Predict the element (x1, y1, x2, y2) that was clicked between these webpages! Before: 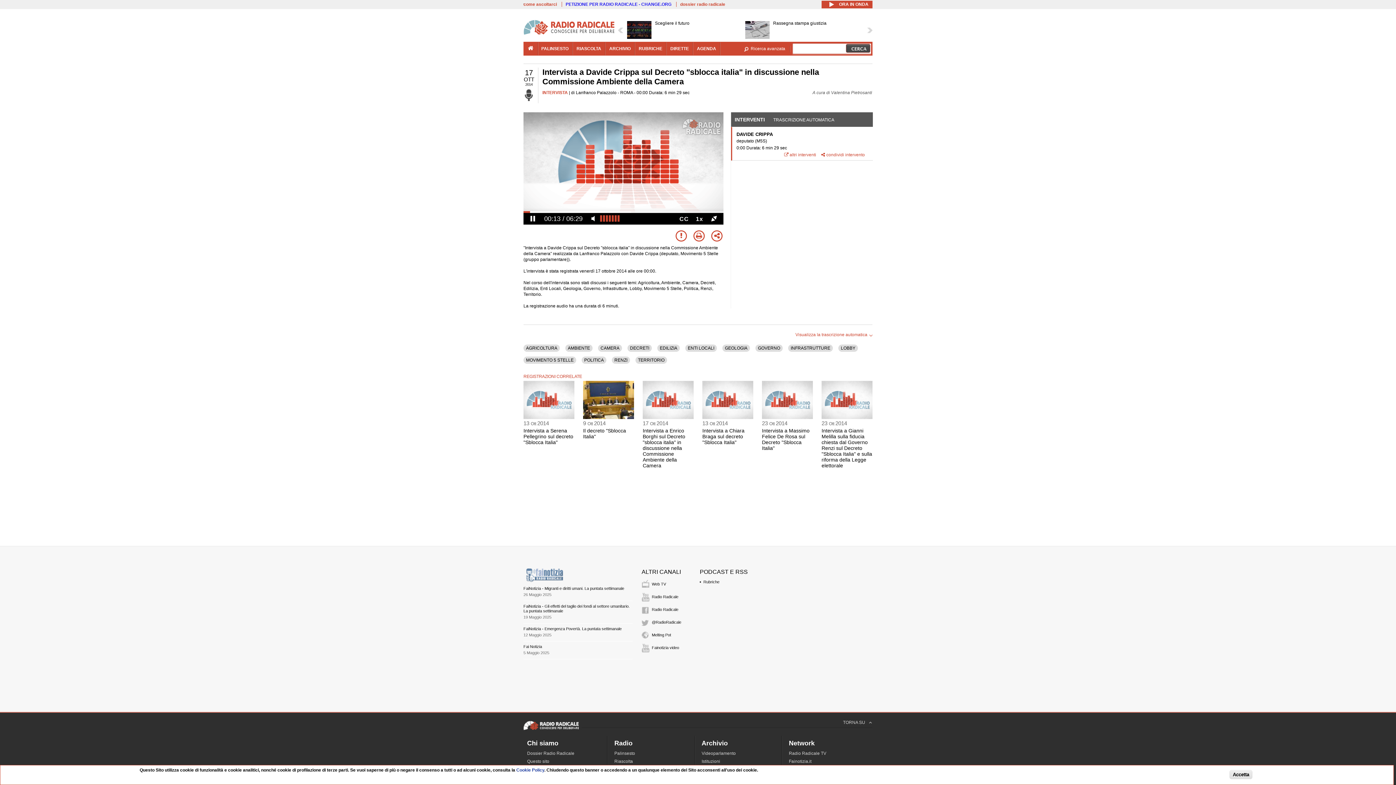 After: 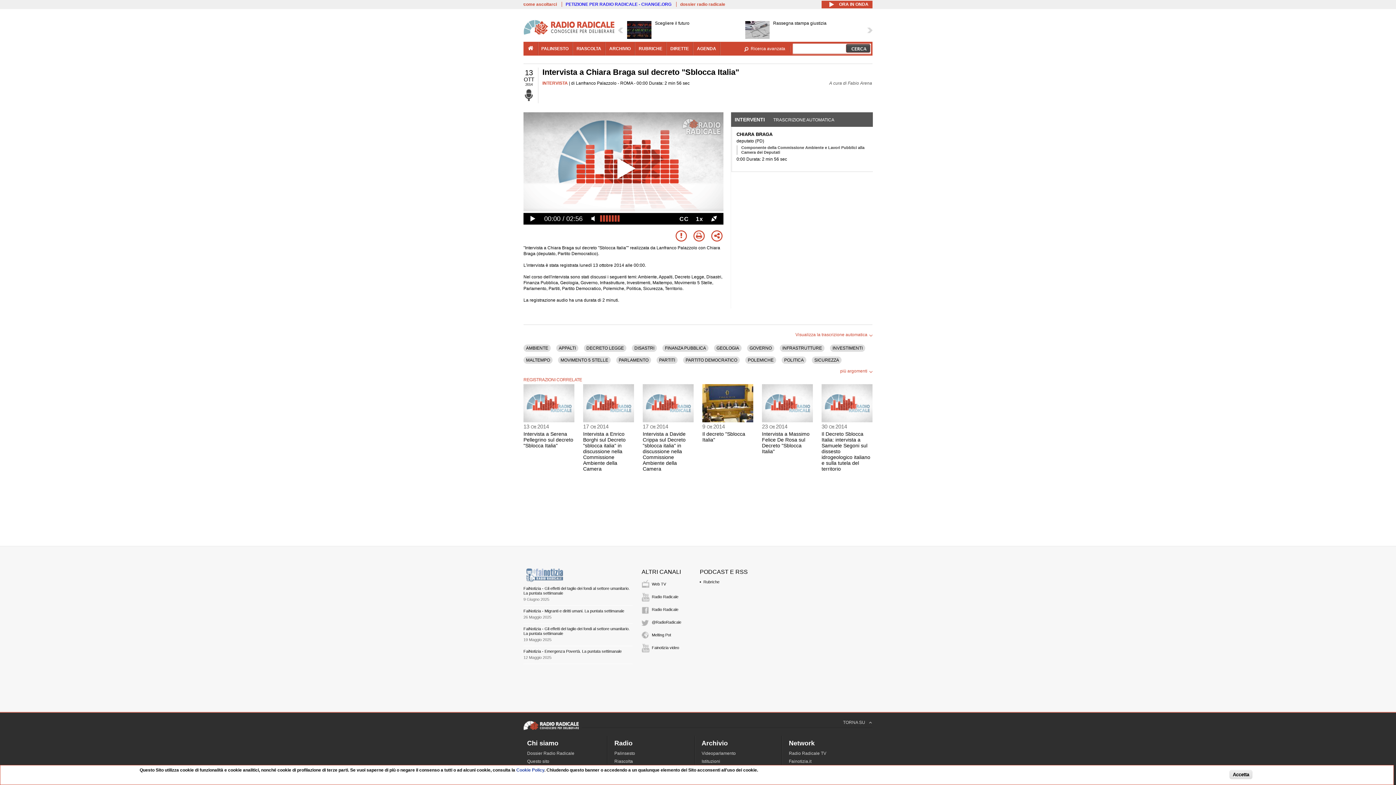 Action: bbox: (702, 415, 753, 420)